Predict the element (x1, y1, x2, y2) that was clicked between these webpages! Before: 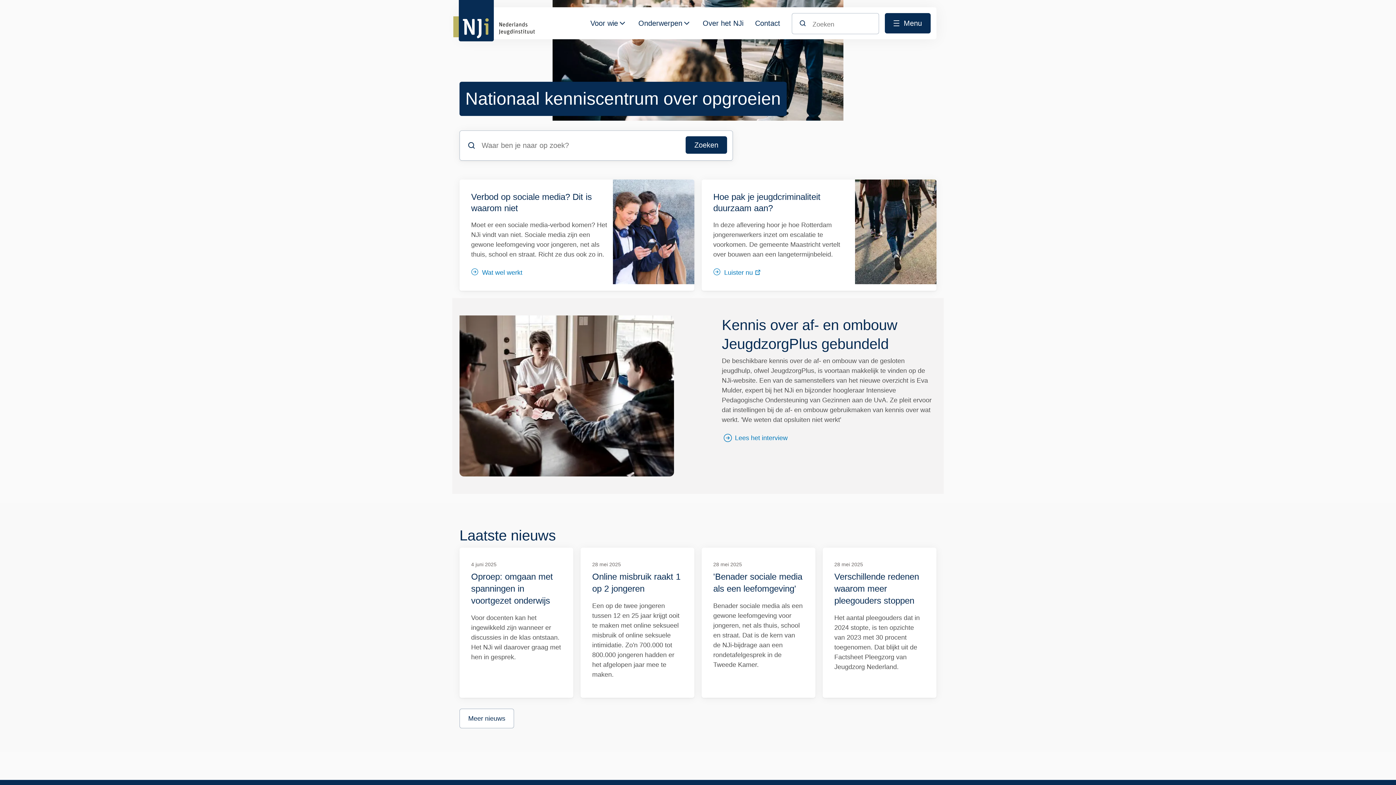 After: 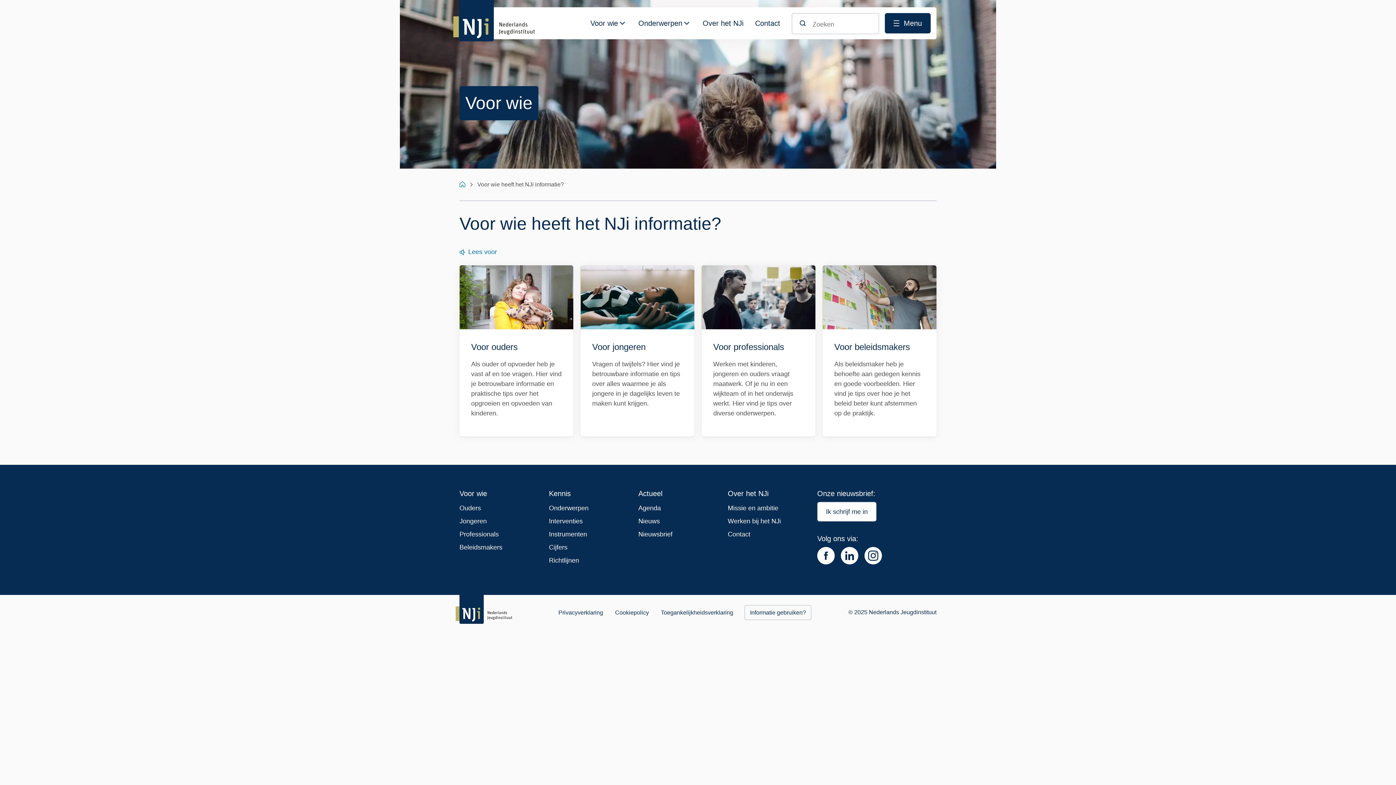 Action: label: Voor wie bbox: (586, 13, 622, 39)